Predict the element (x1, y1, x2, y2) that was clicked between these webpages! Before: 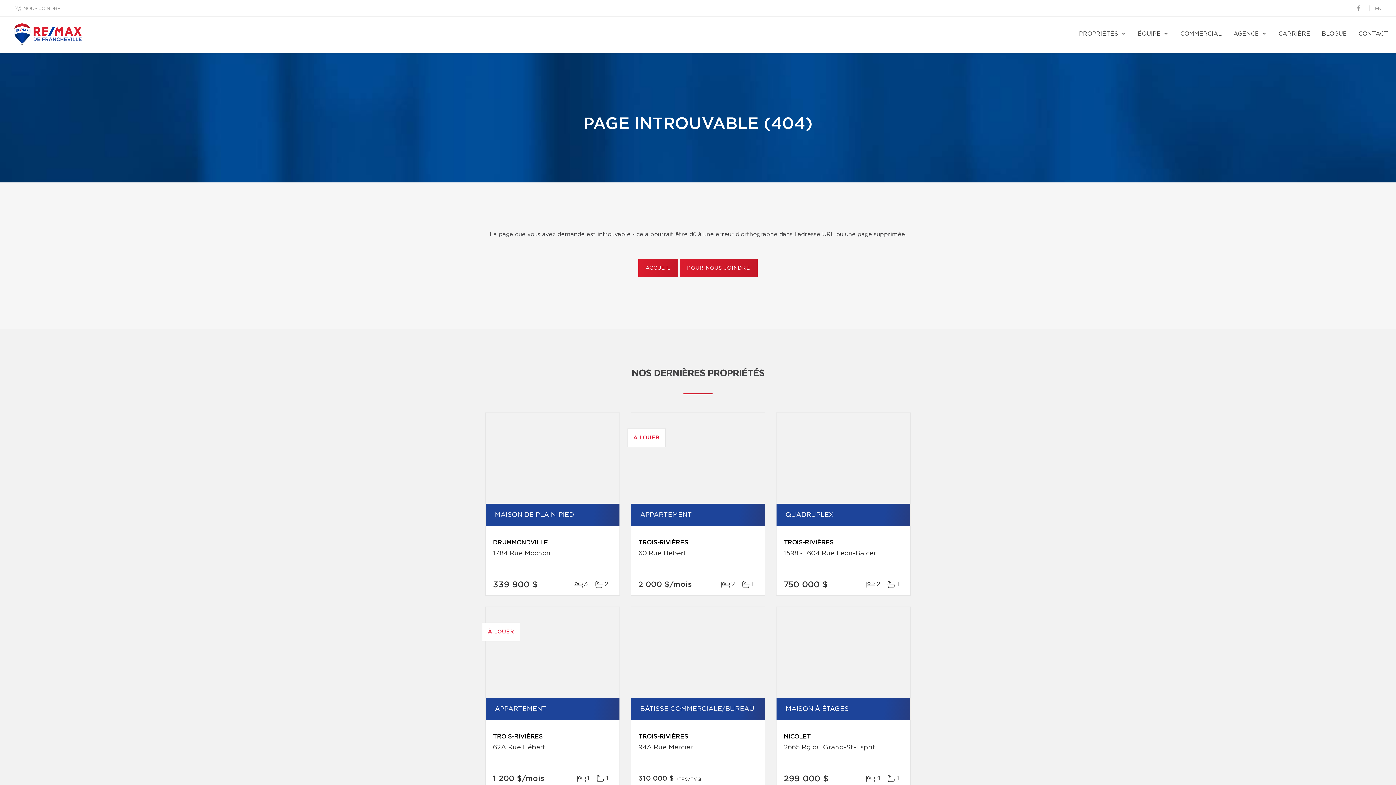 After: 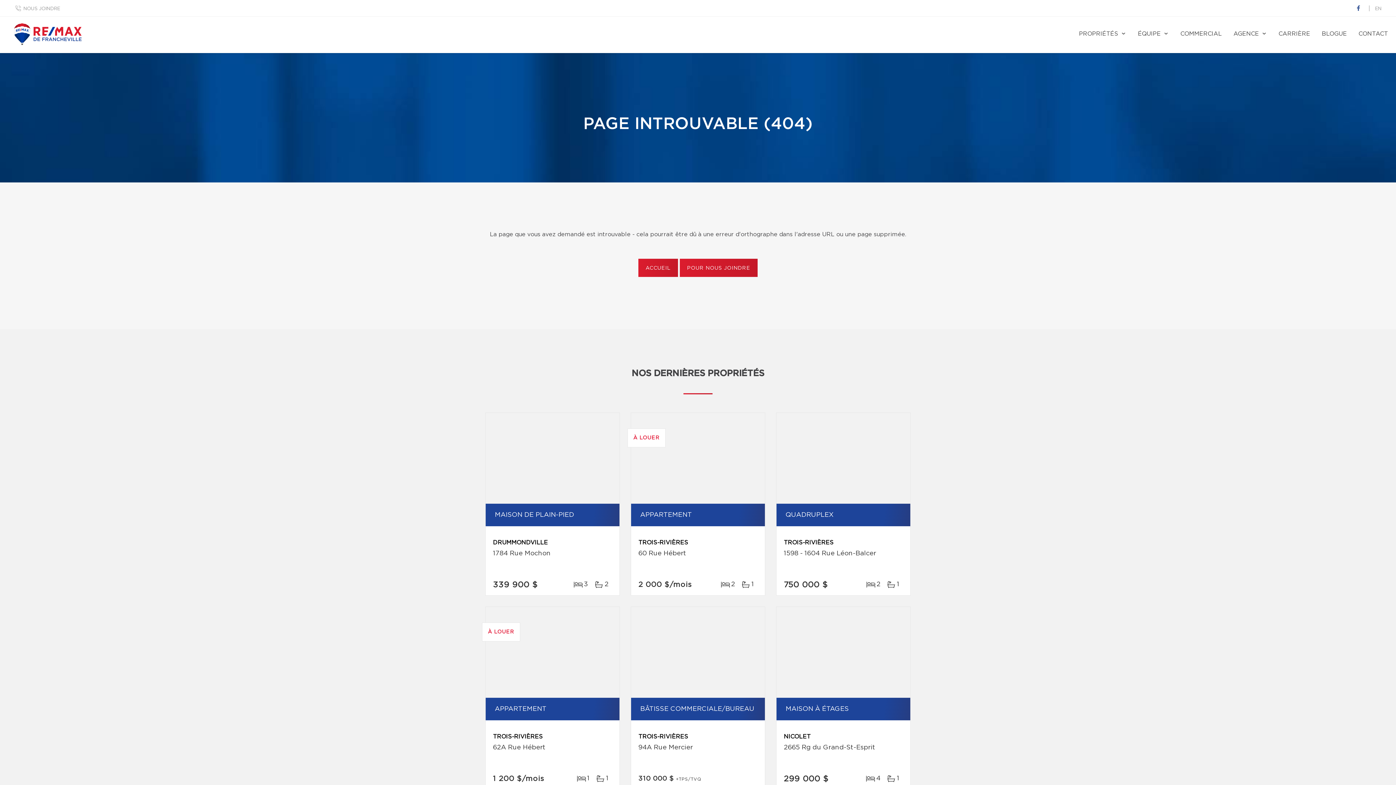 Action: bbox: (1355, 5, 1362, 12)